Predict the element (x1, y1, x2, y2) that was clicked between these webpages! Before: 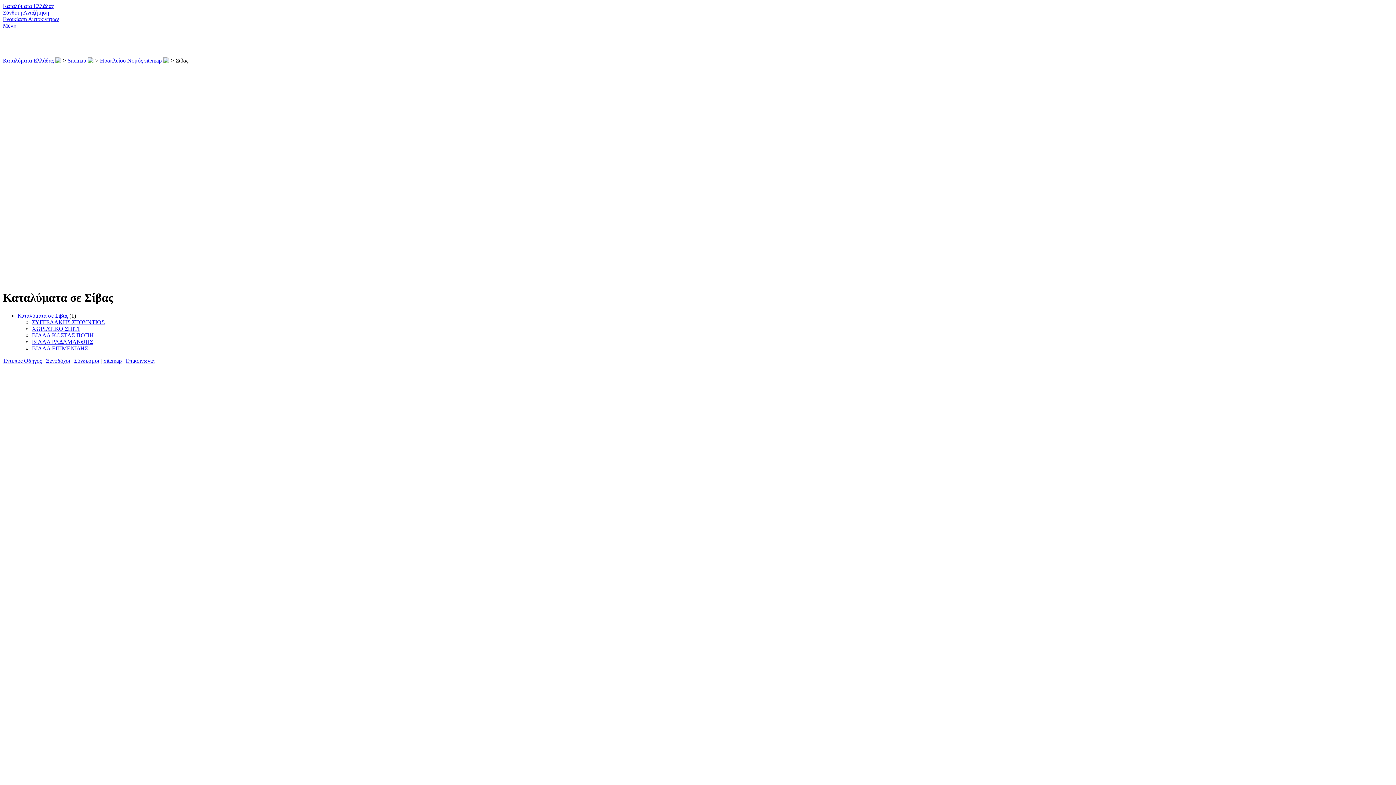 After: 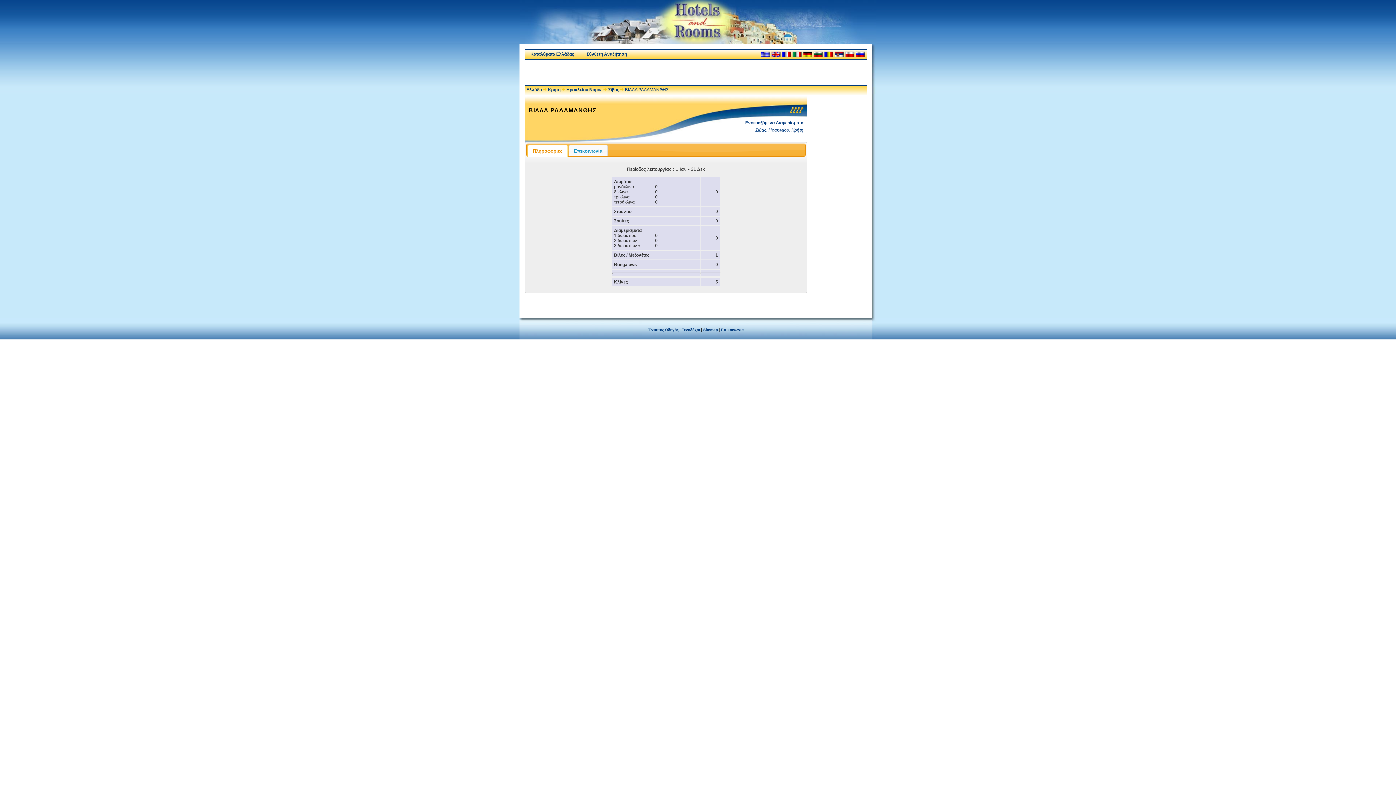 Action: bbox: (32, 338, 93, 345) label: ΒΙΛΛΑ ΡΑΔΑΜΑΝΘΗΣ